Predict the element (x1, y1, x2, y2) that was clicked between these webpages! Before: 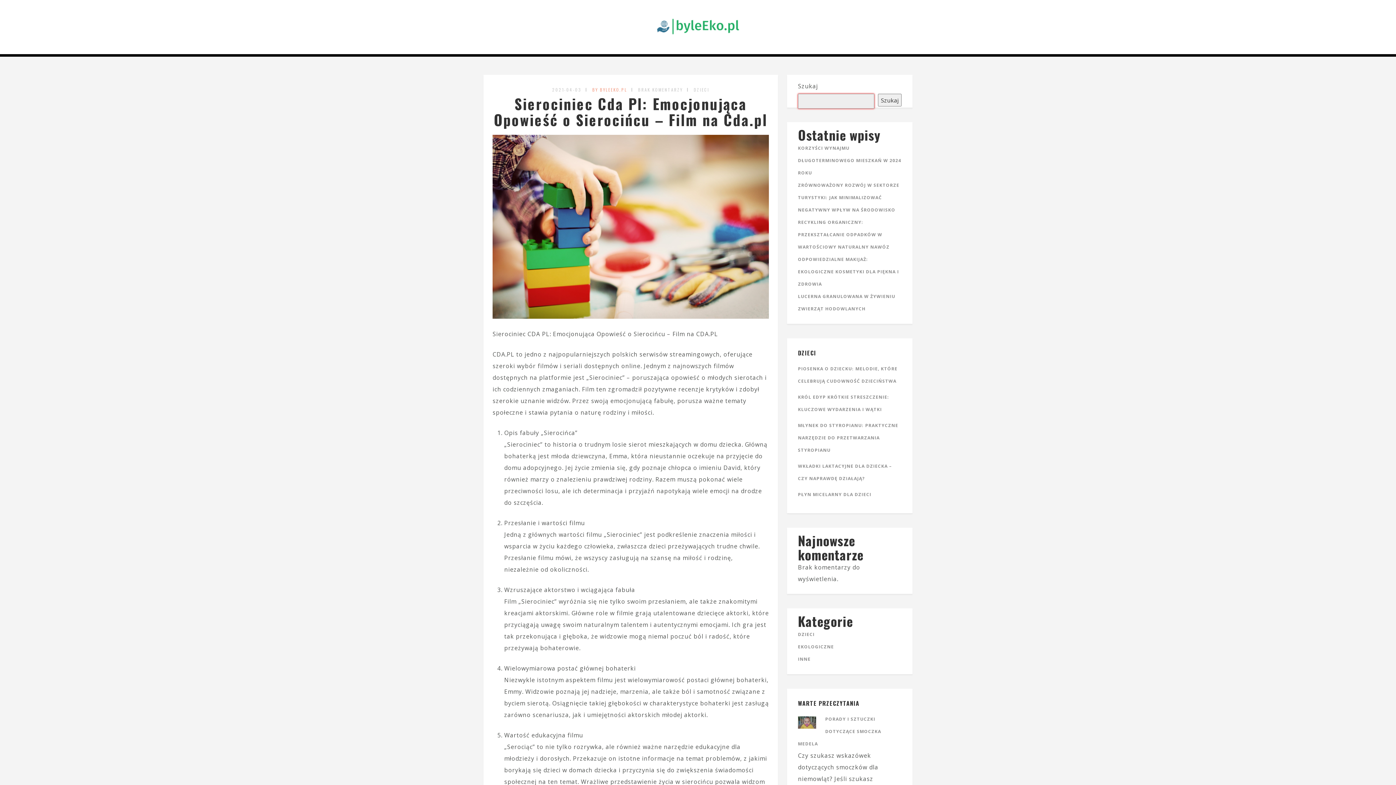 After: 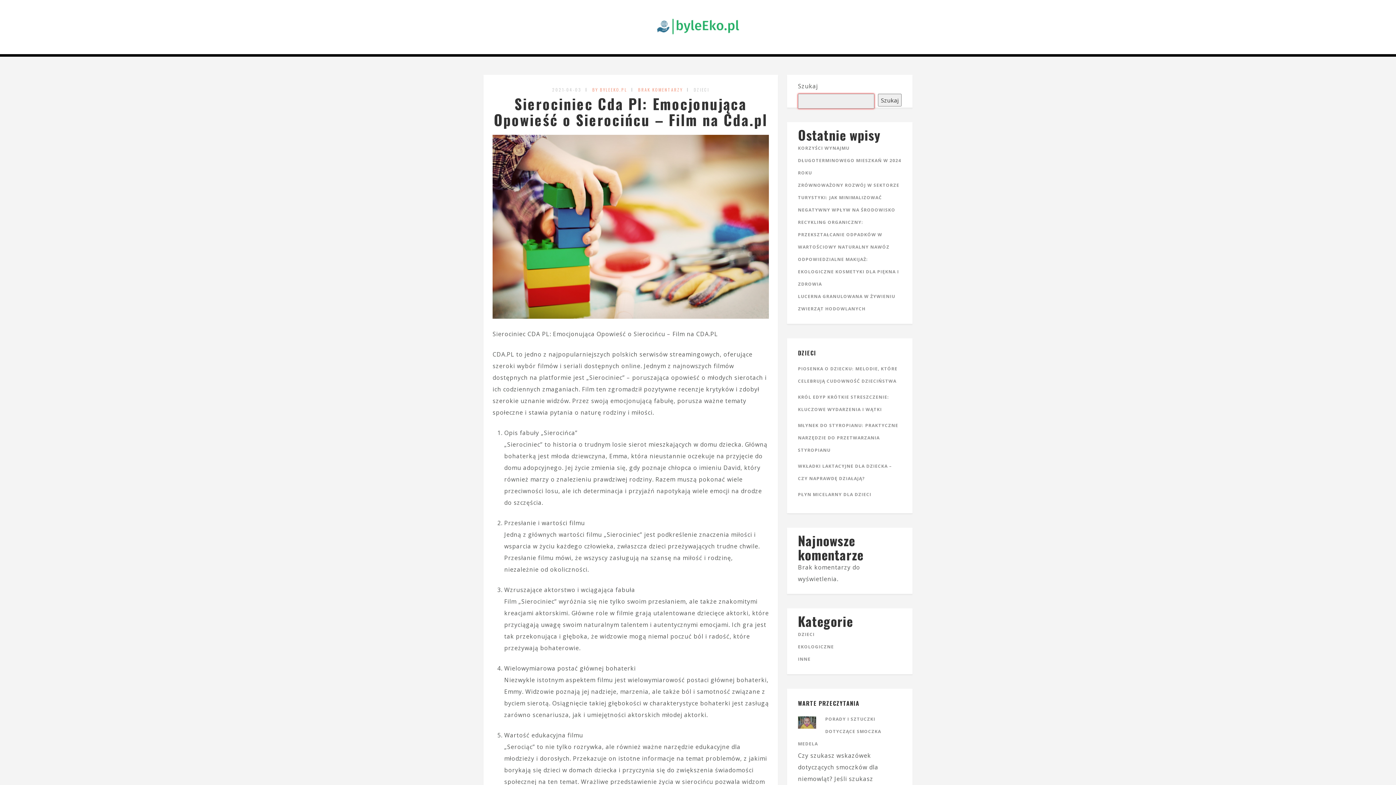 Action: label: BRAK KOMENTARZY bbox: (638, 86, 682, 92)